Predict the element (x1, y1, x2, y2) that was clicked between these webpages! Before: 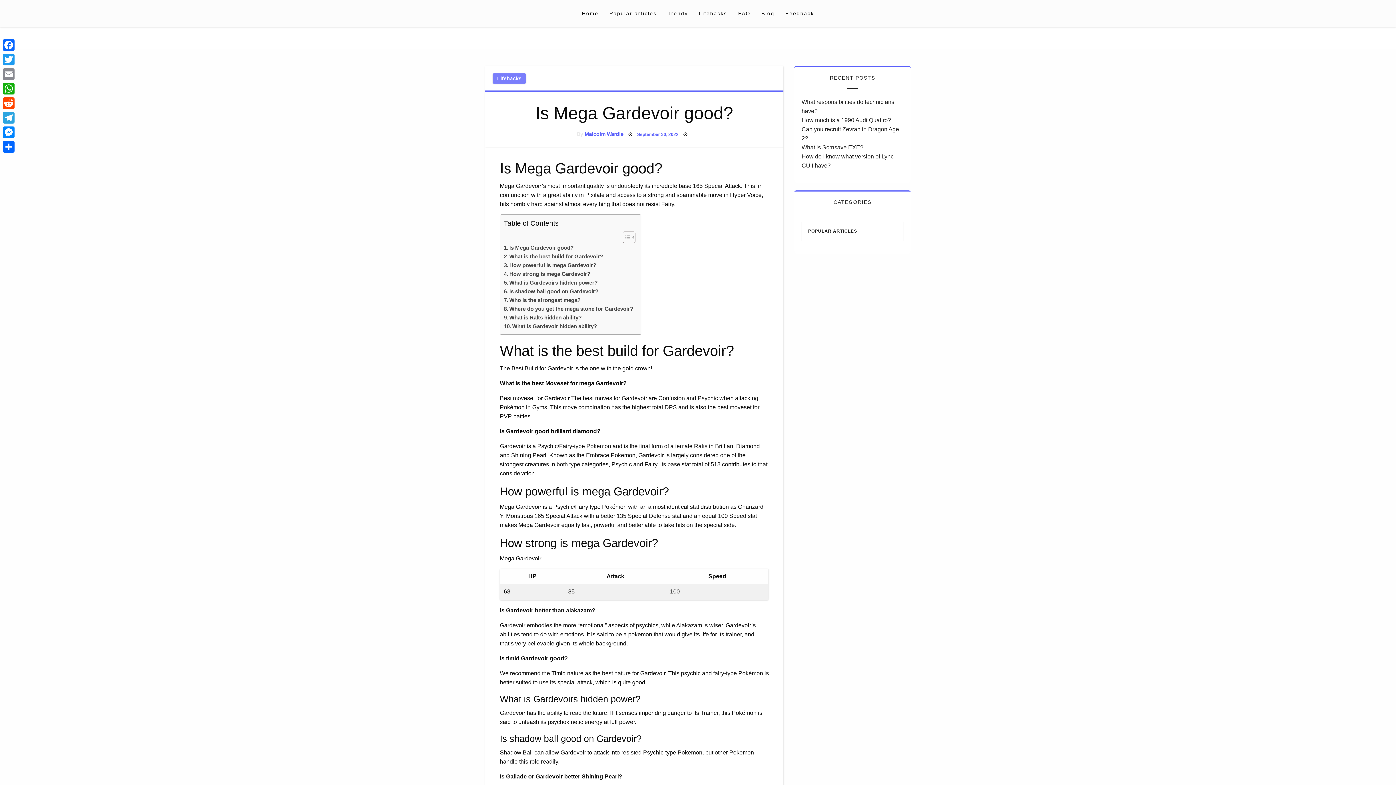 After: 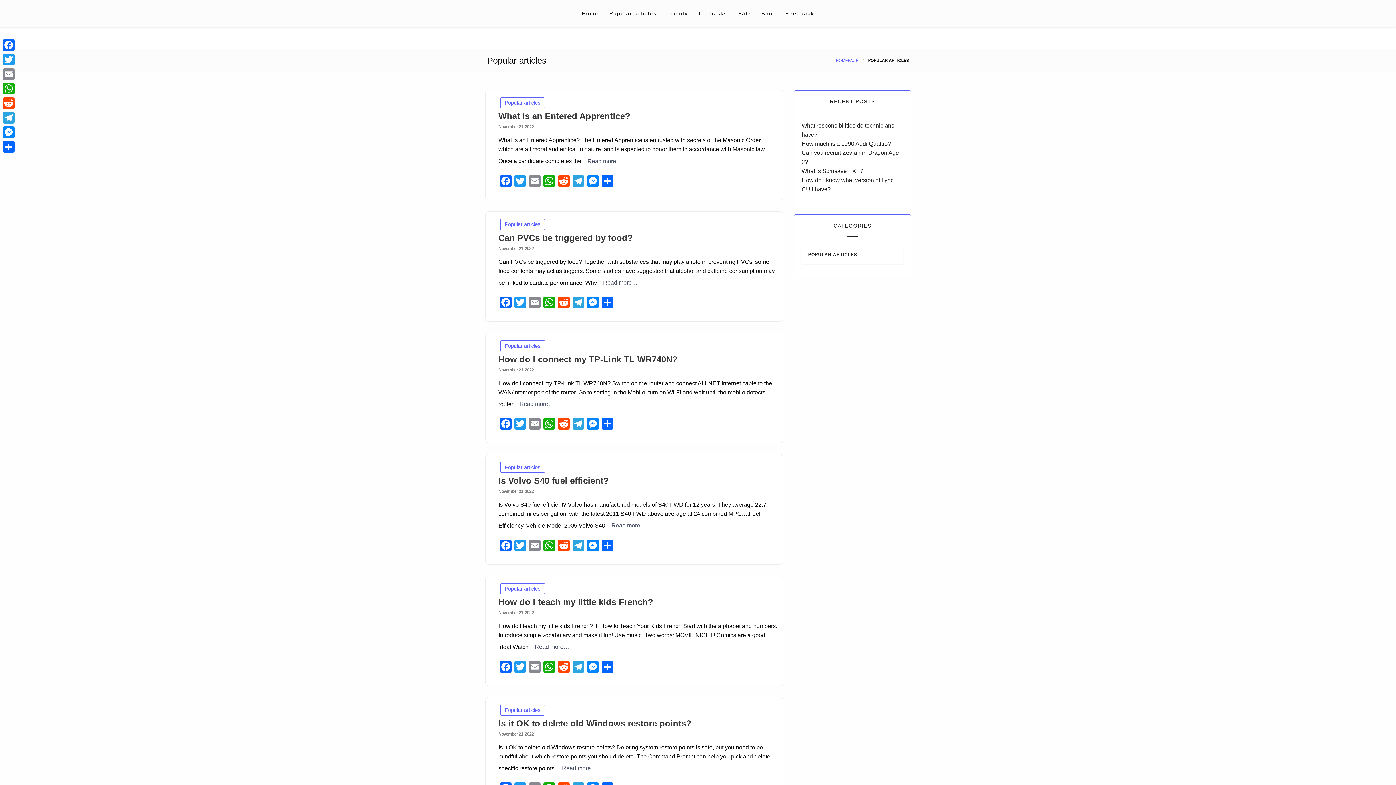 Action: bbox: (808, 228, 857, 233) label: POPULAR ARTICLES